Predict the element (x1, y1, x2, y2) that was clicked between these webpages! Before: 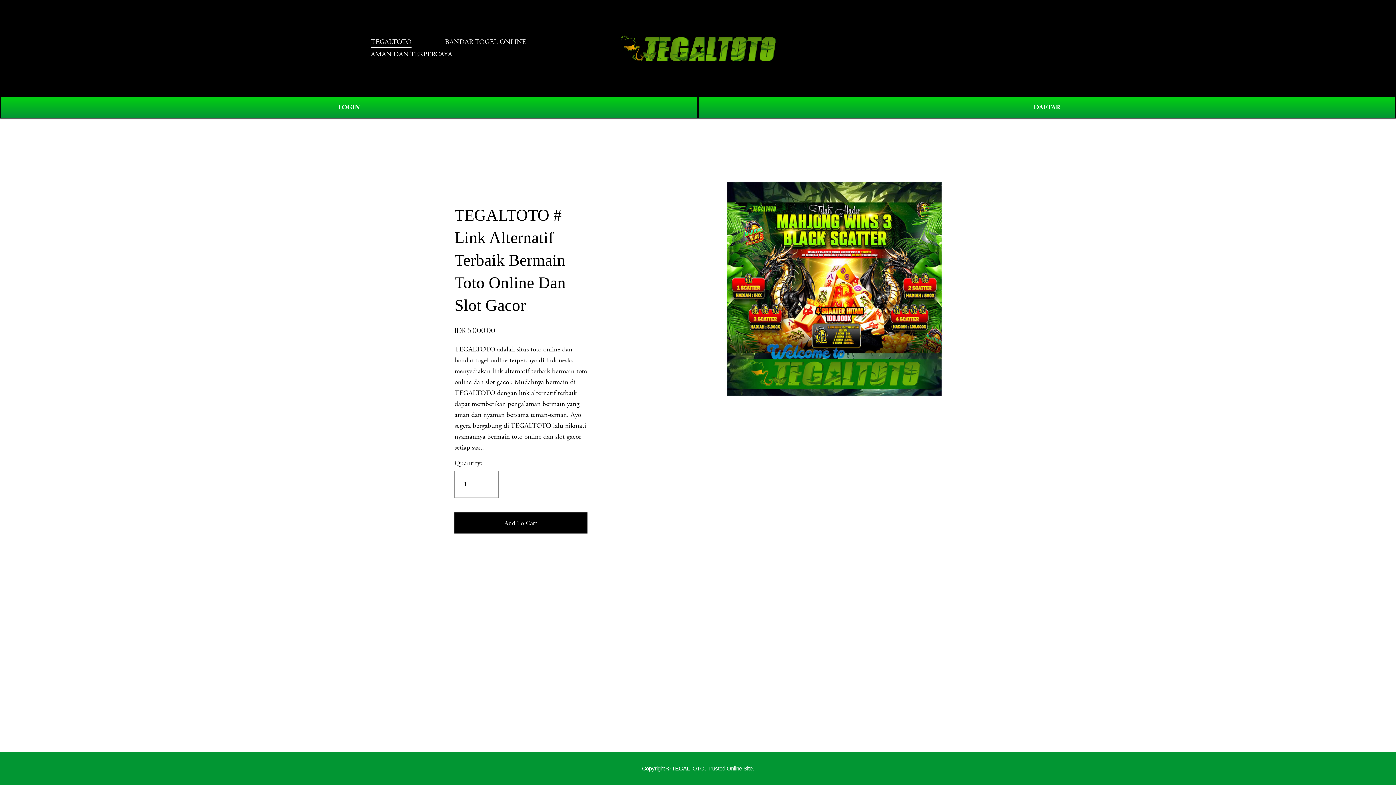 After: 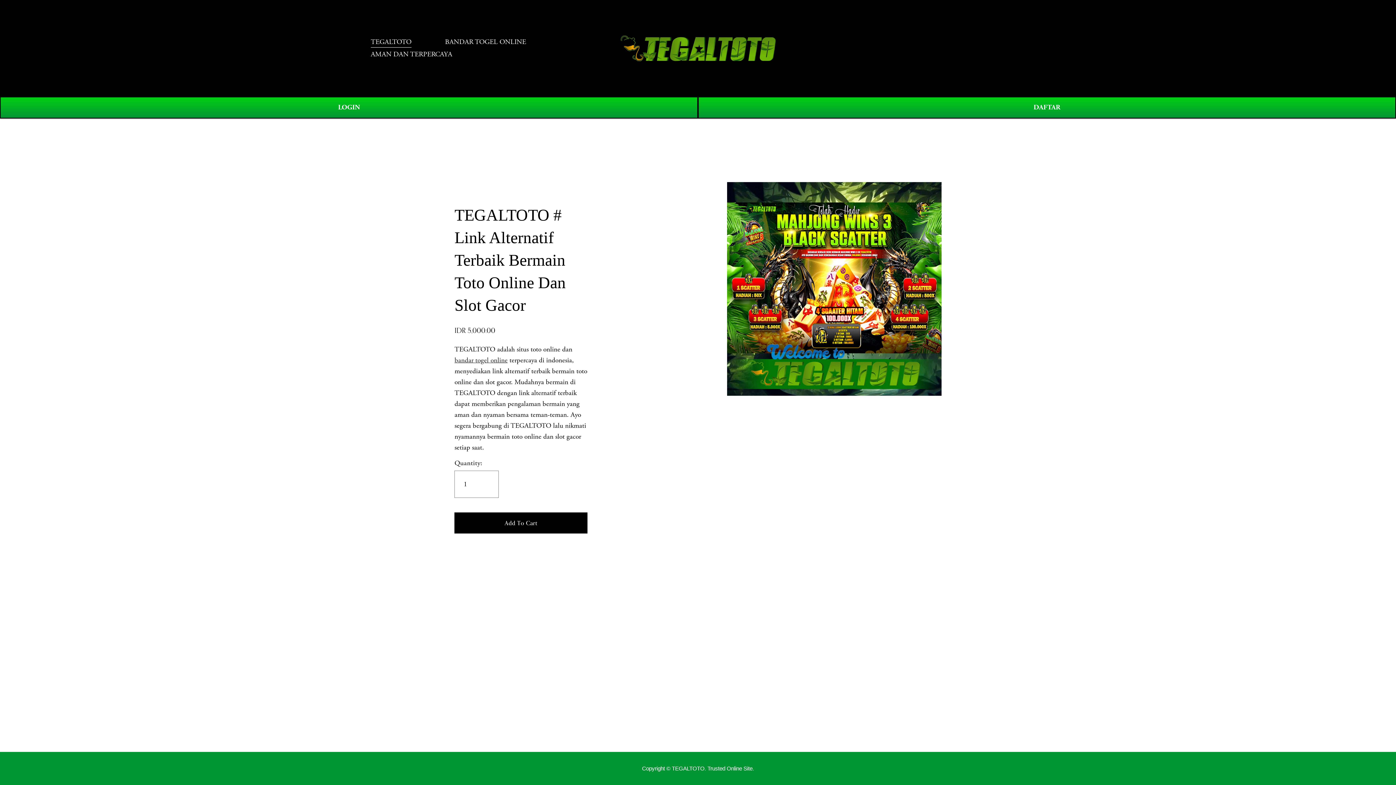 Action: bbox: (445, 35, 526, 48) label: BANDAR TOGEL ONLINE